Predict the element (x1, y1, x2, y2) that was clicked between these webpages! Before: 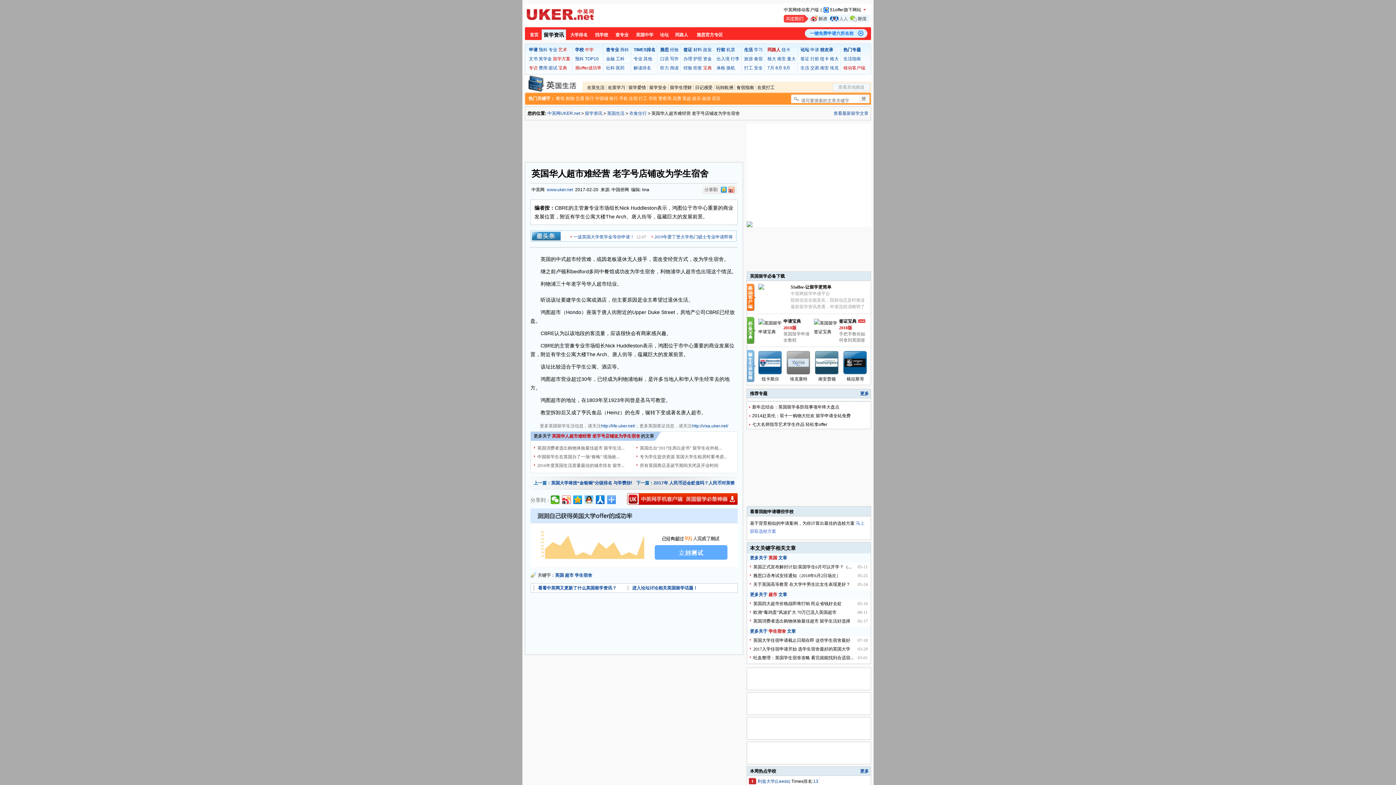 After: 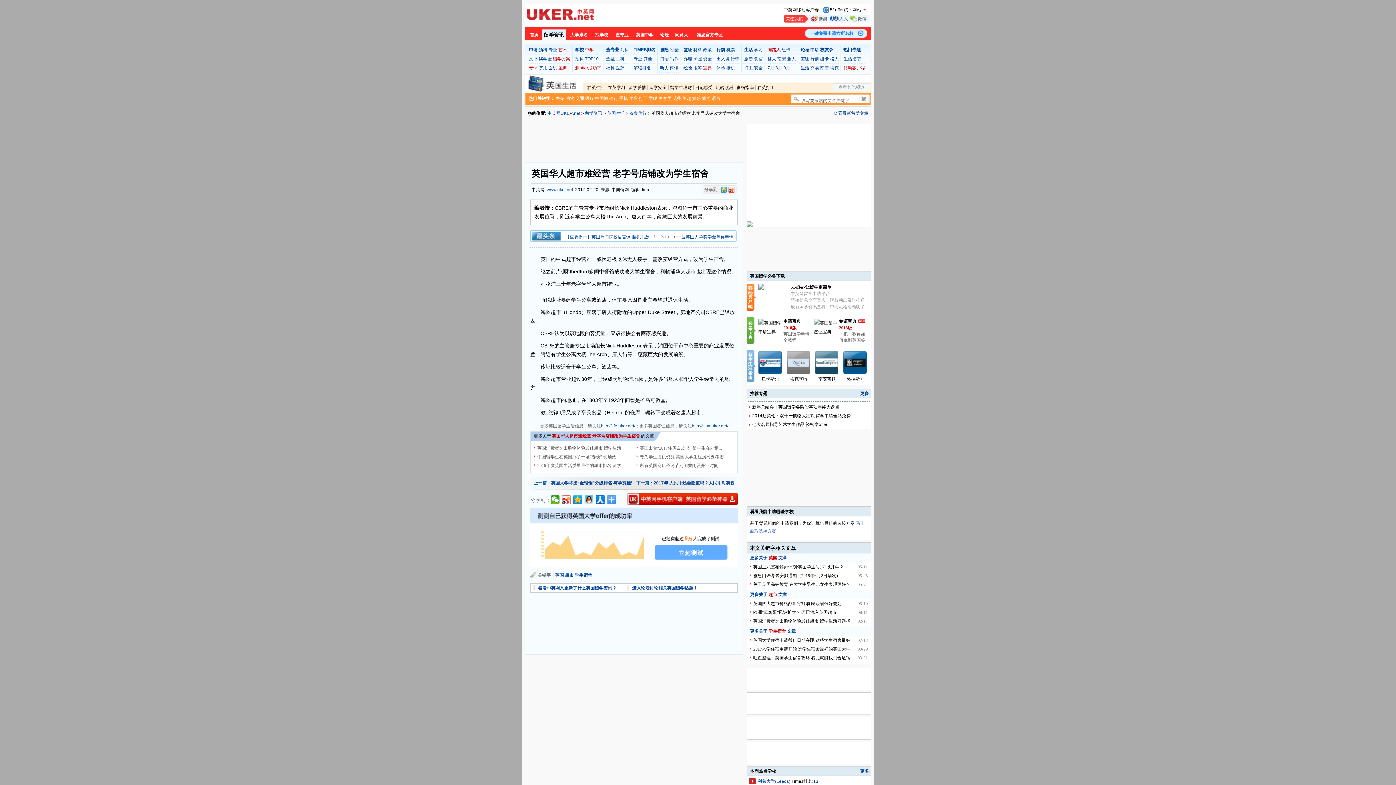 Action: bbox: (703, 56, 712, 61) label: 资金